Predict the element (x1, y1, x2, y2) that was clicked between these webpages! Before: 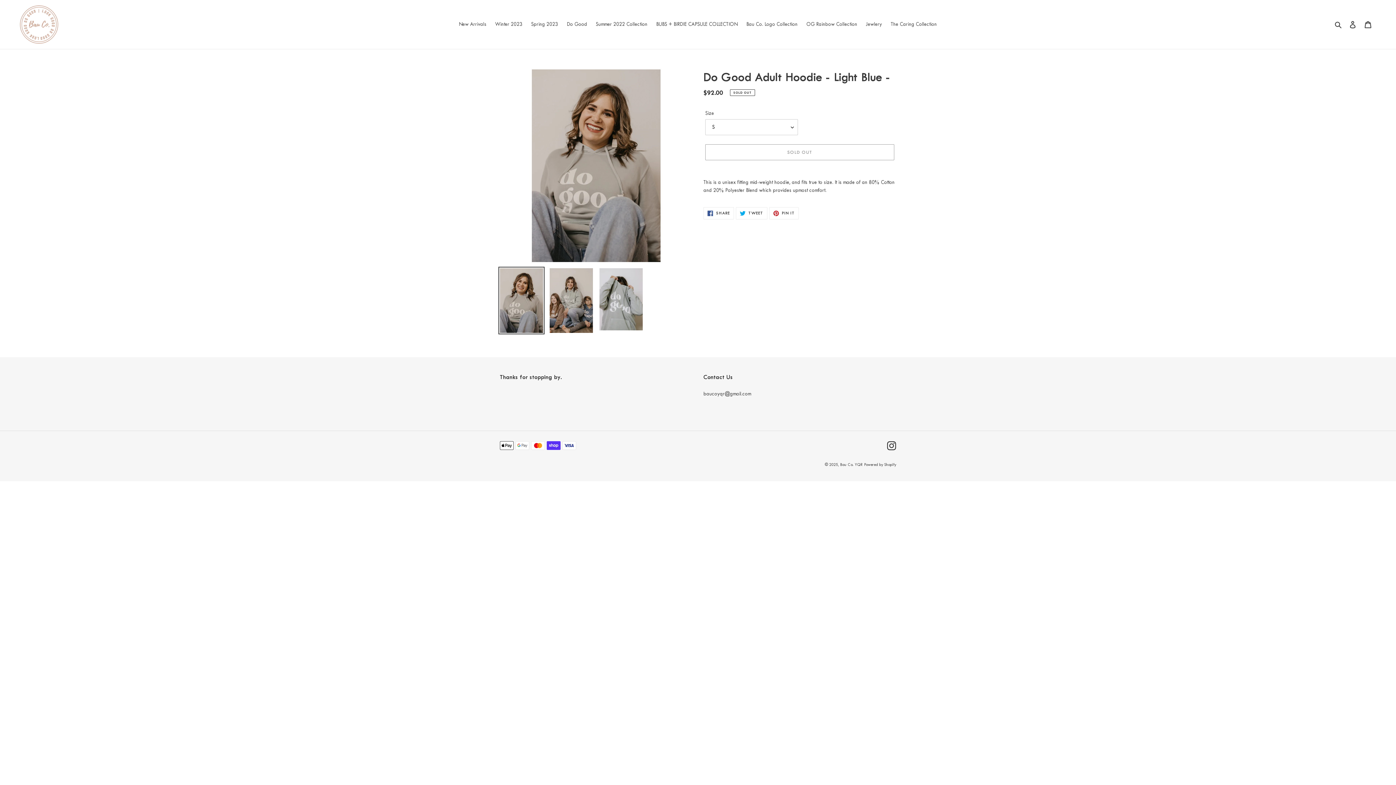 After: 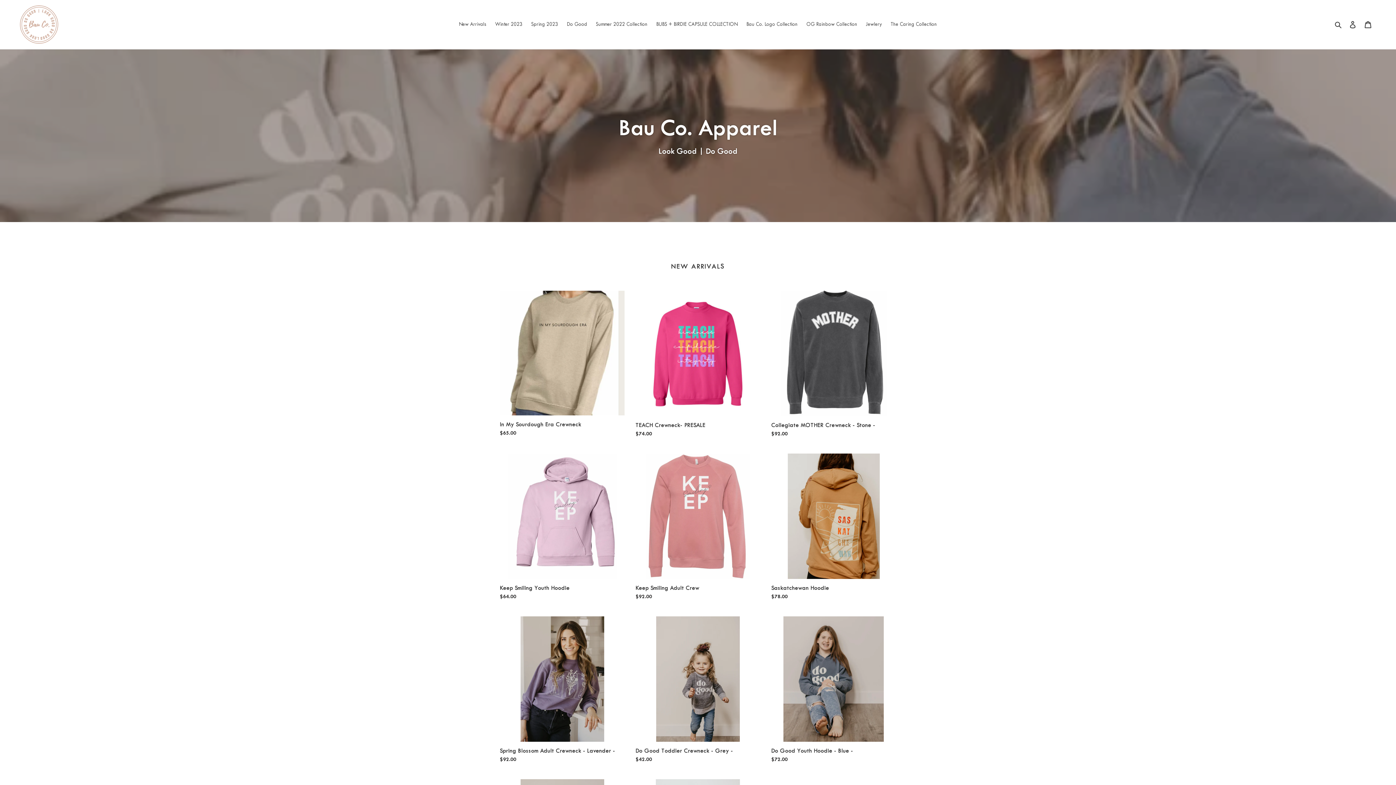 Action: bbox: (20, 5, 358, 43)